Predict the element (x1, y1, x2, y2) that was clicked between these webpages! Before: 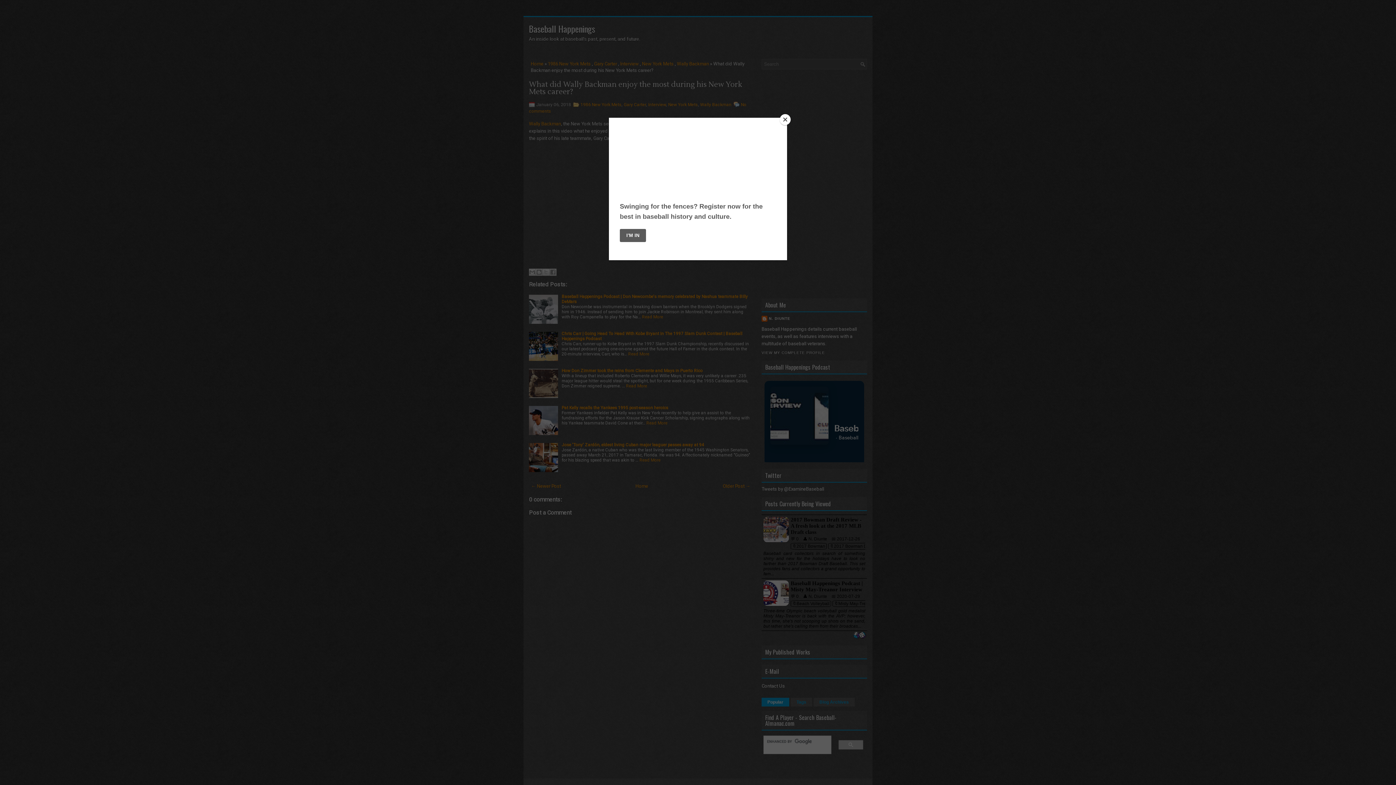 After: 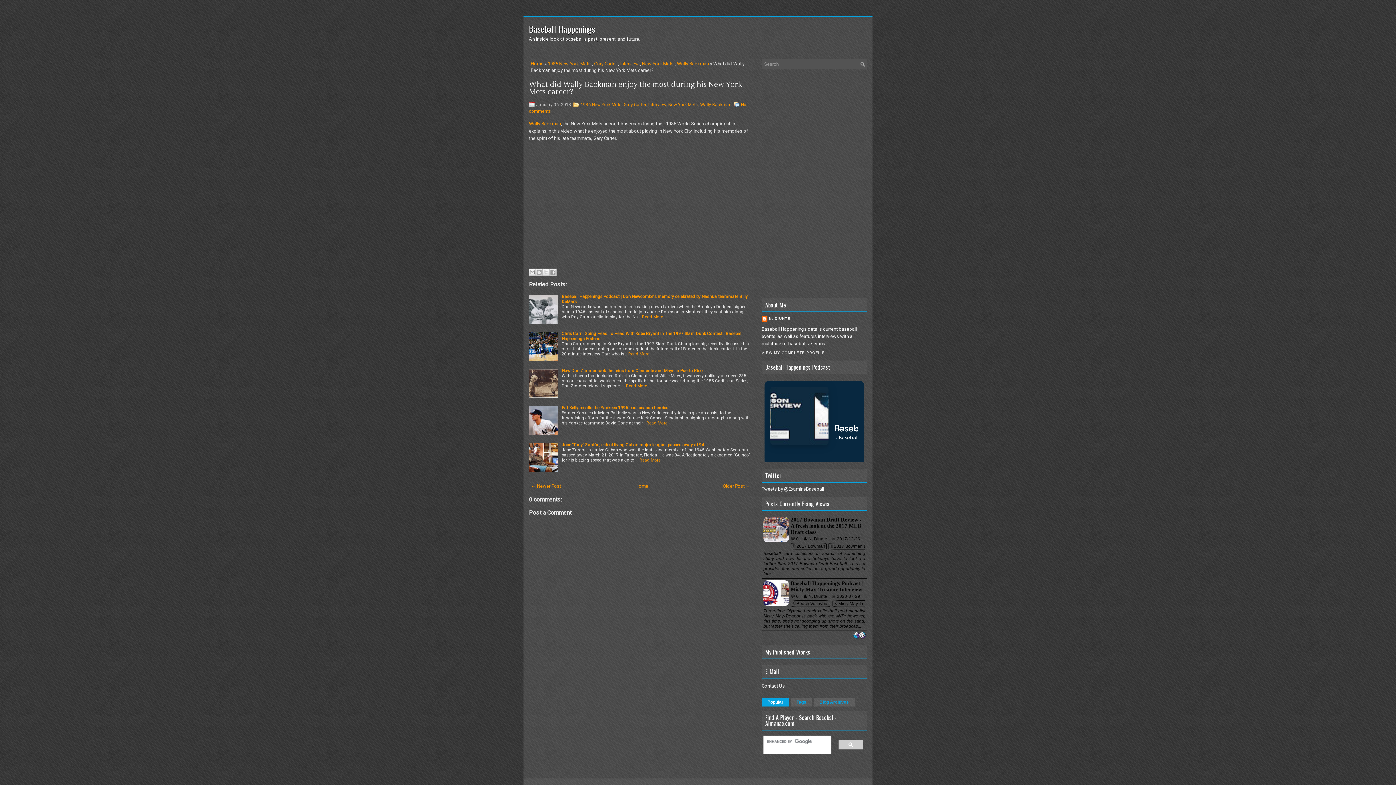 Action: label: Close bbox: (780, 114, 790, 125)